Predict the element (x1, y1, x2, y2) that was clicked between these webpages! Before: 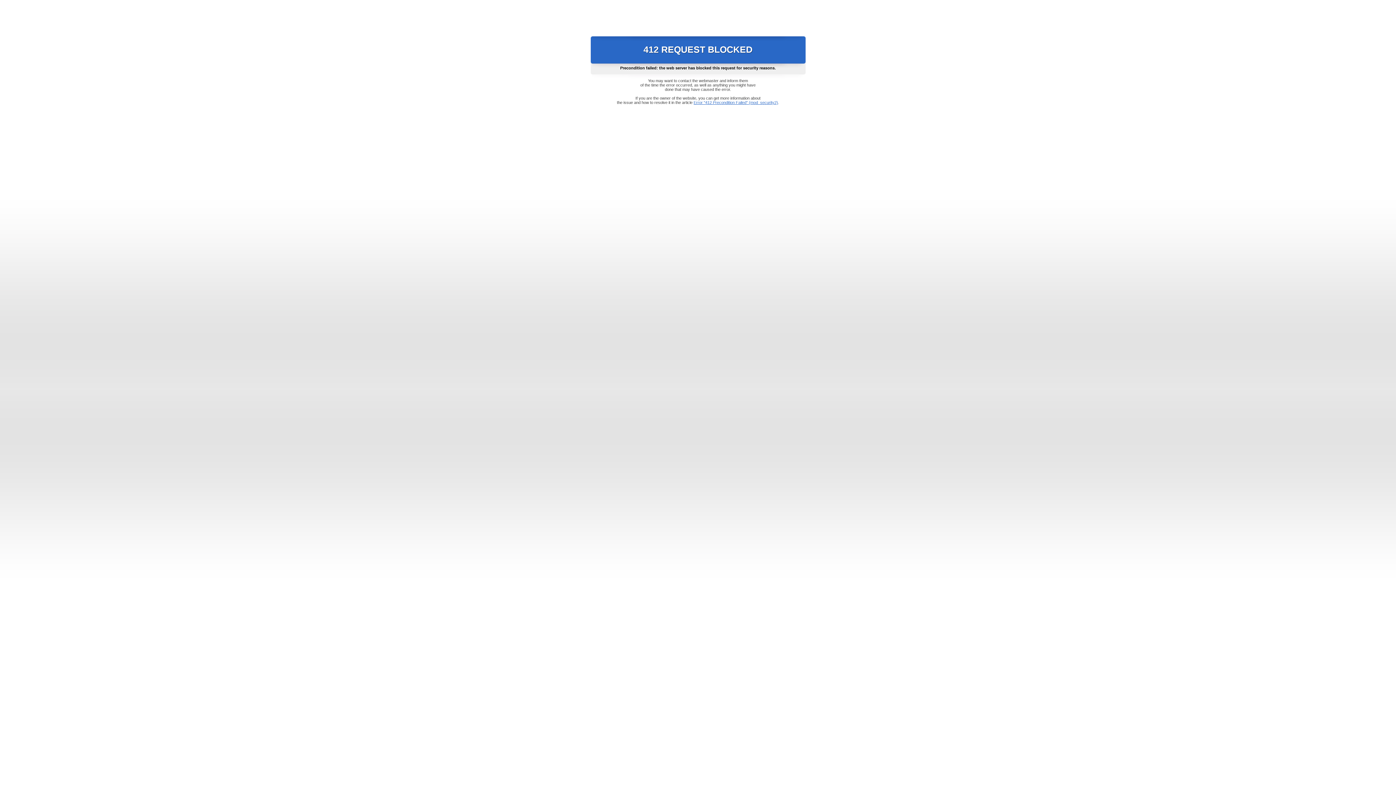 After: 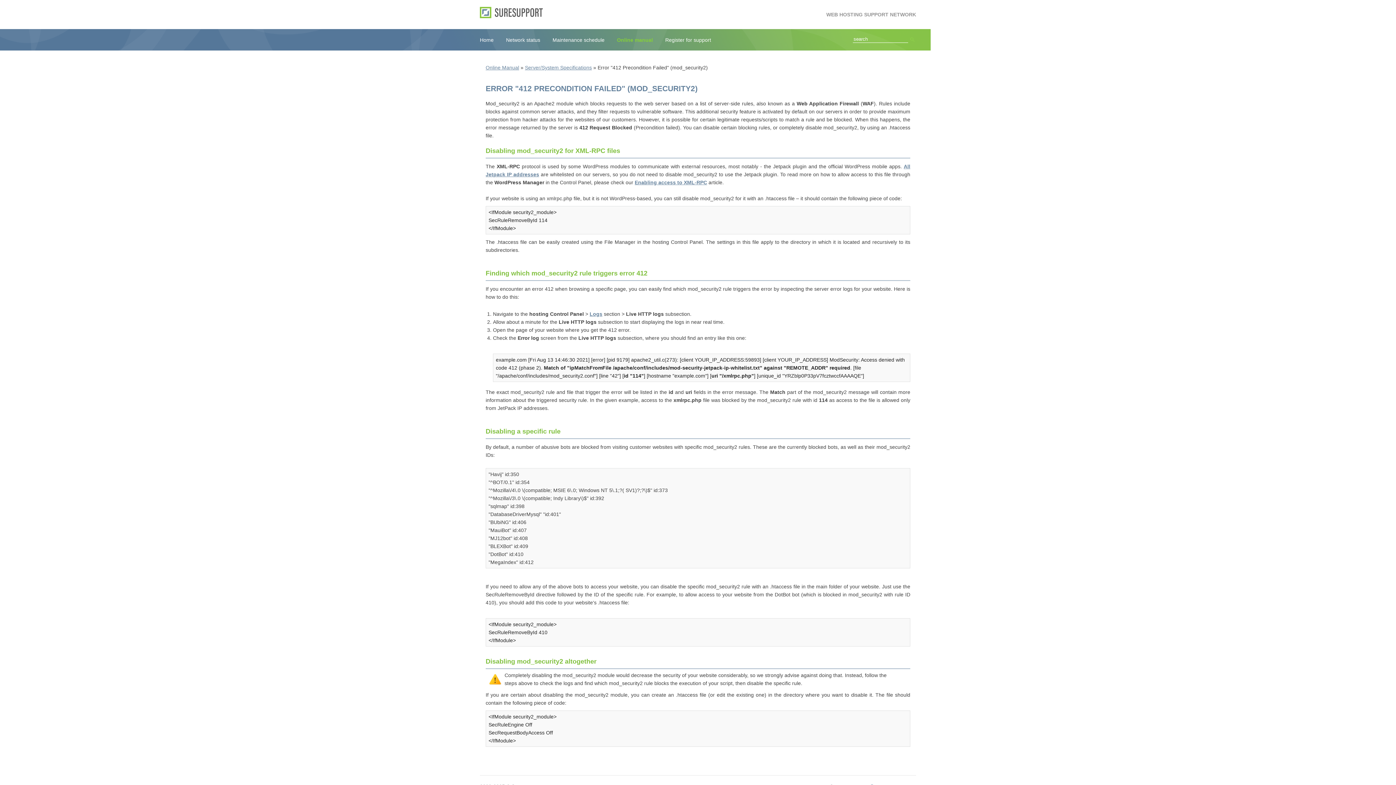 Action: label: Error "412 Precondition Failed" (mod_security2) bbox: (693, 100, 778, 104)